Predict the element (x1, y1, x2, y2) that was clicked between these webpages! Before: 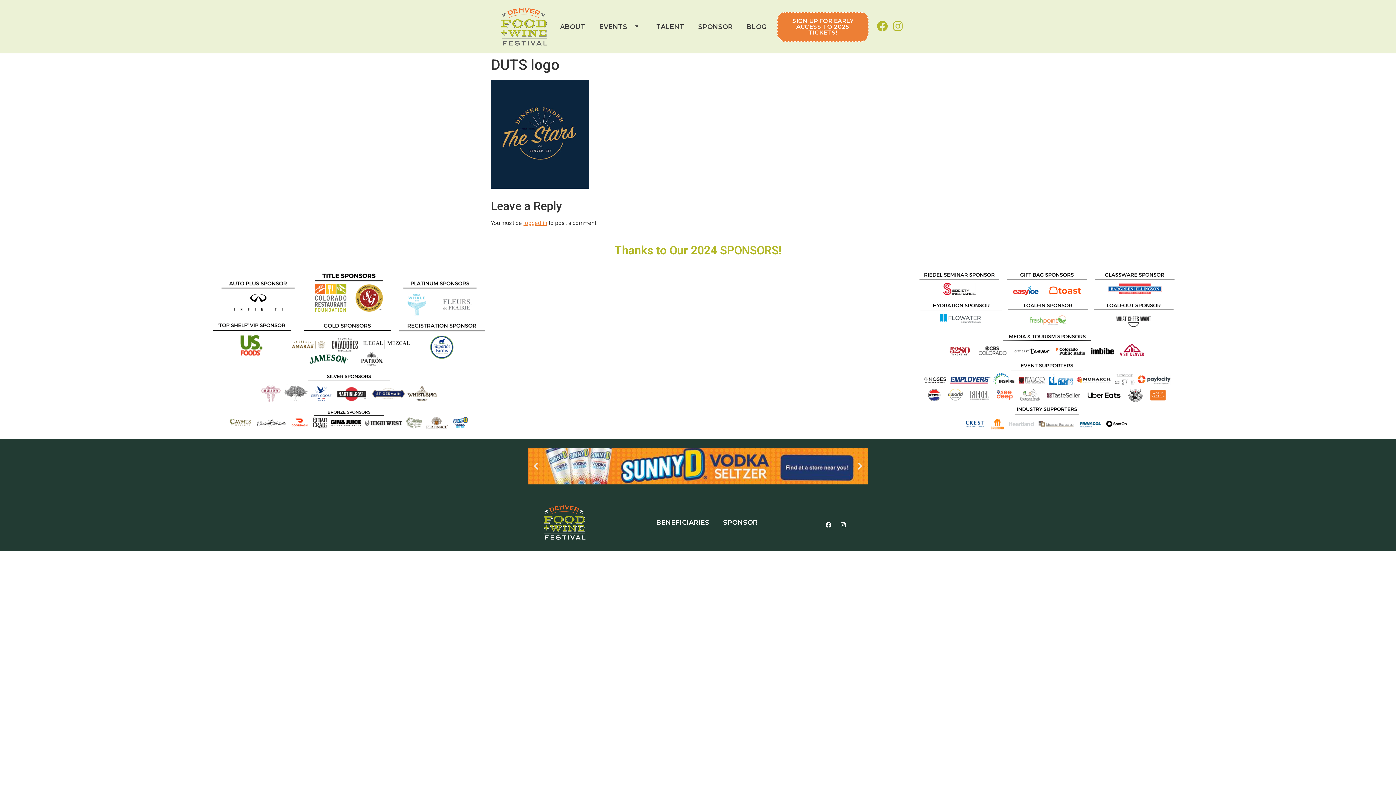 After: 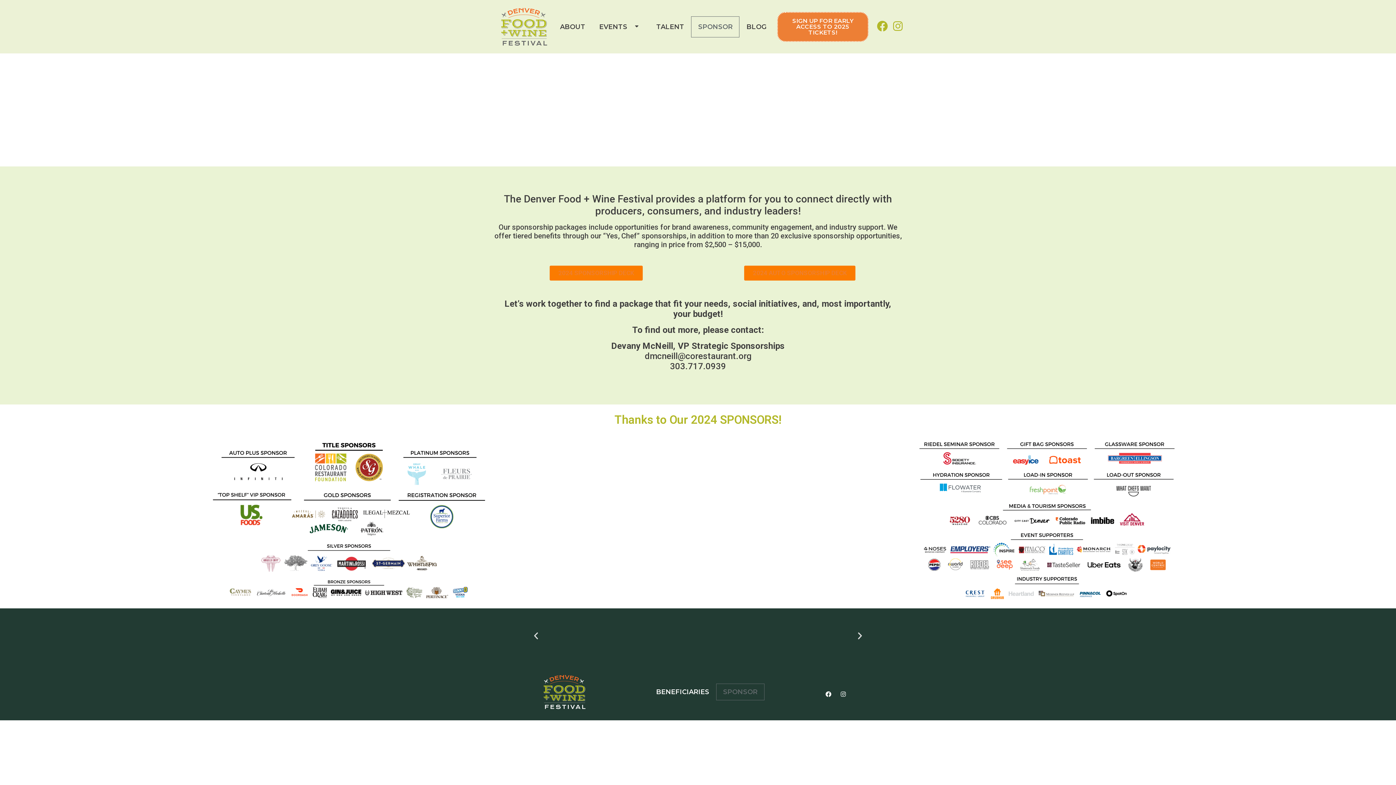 Action: label: SPONSOR bbox: (691, 16, 739, 37)